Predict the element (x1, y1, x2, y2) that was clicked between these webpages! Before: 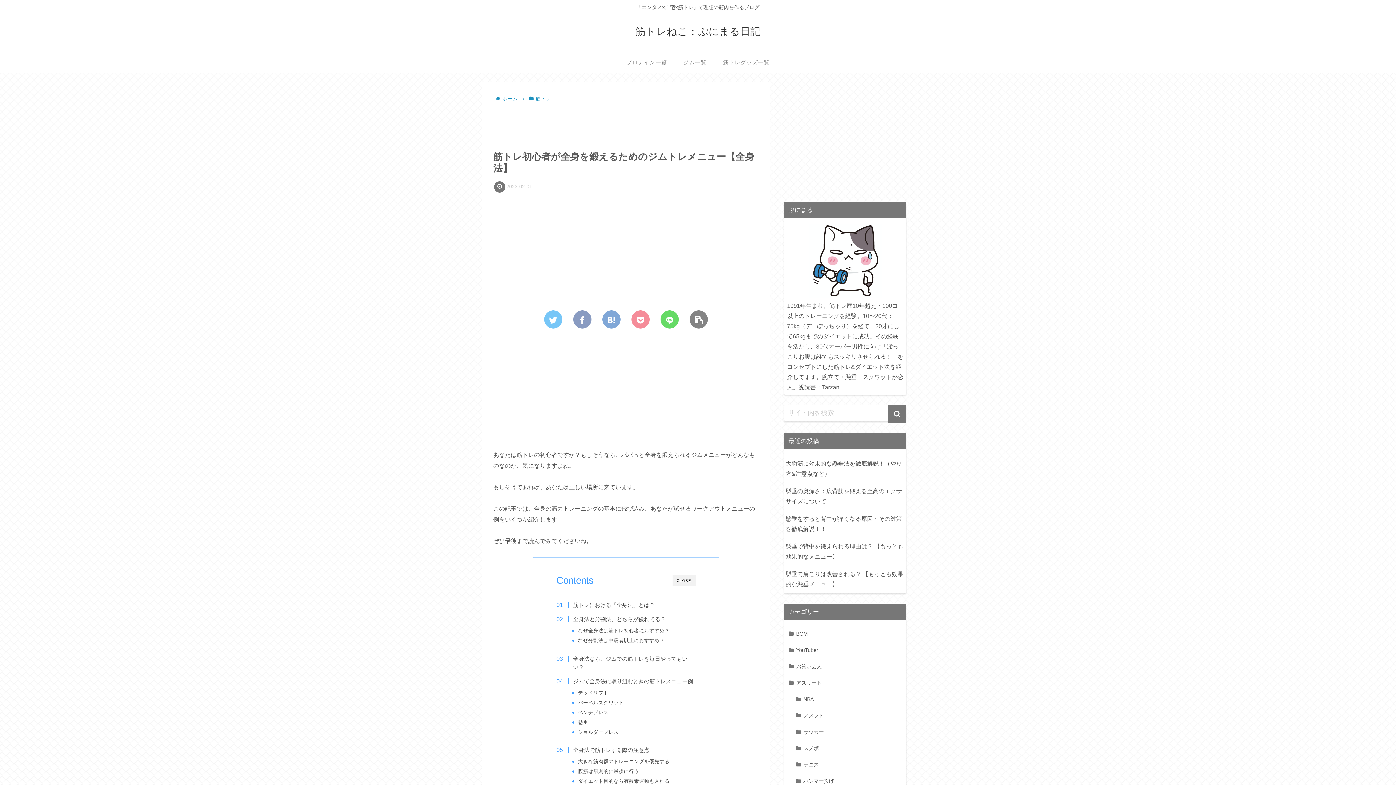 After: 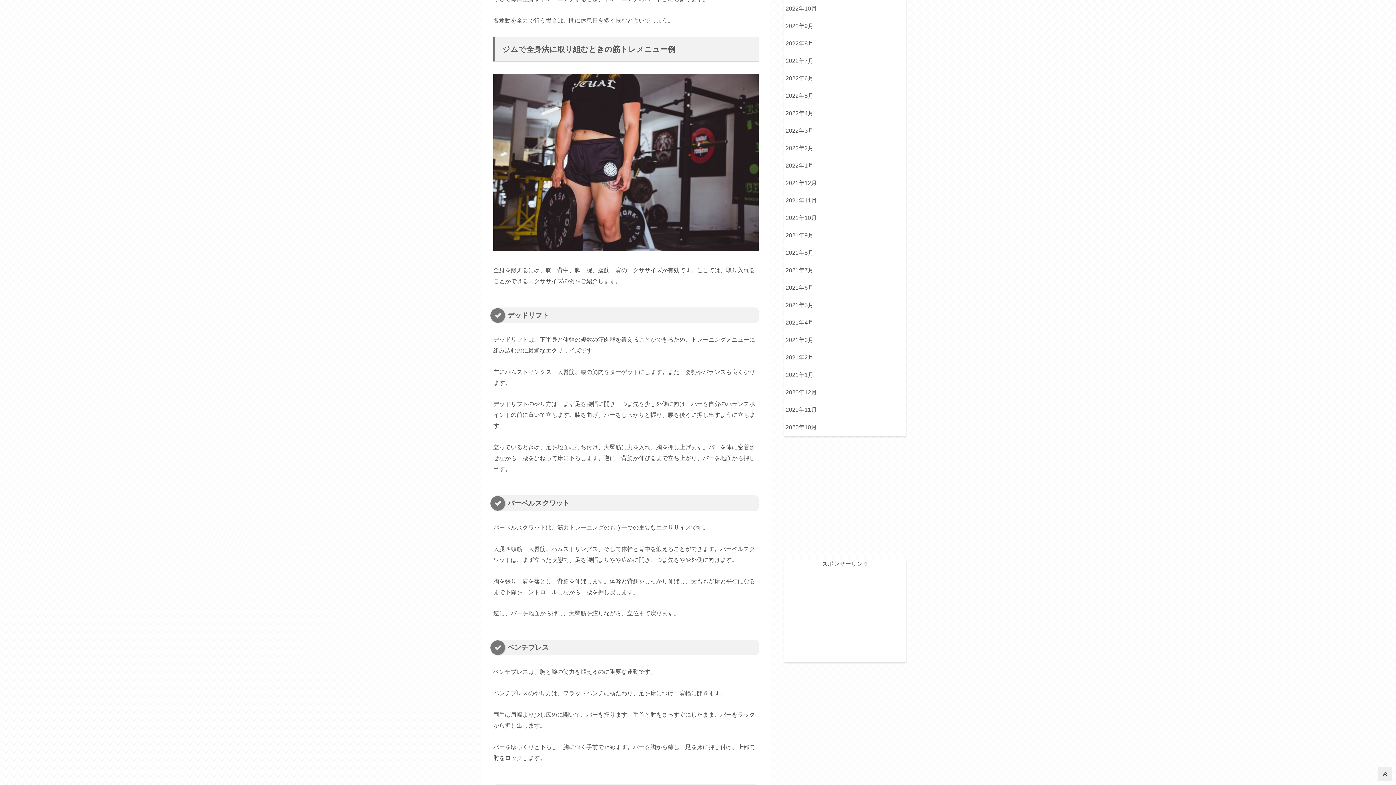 Action: label: ジムで全身法に取り組むときの筋トレメニュー例 bbox: (564, 677, 693, 685)